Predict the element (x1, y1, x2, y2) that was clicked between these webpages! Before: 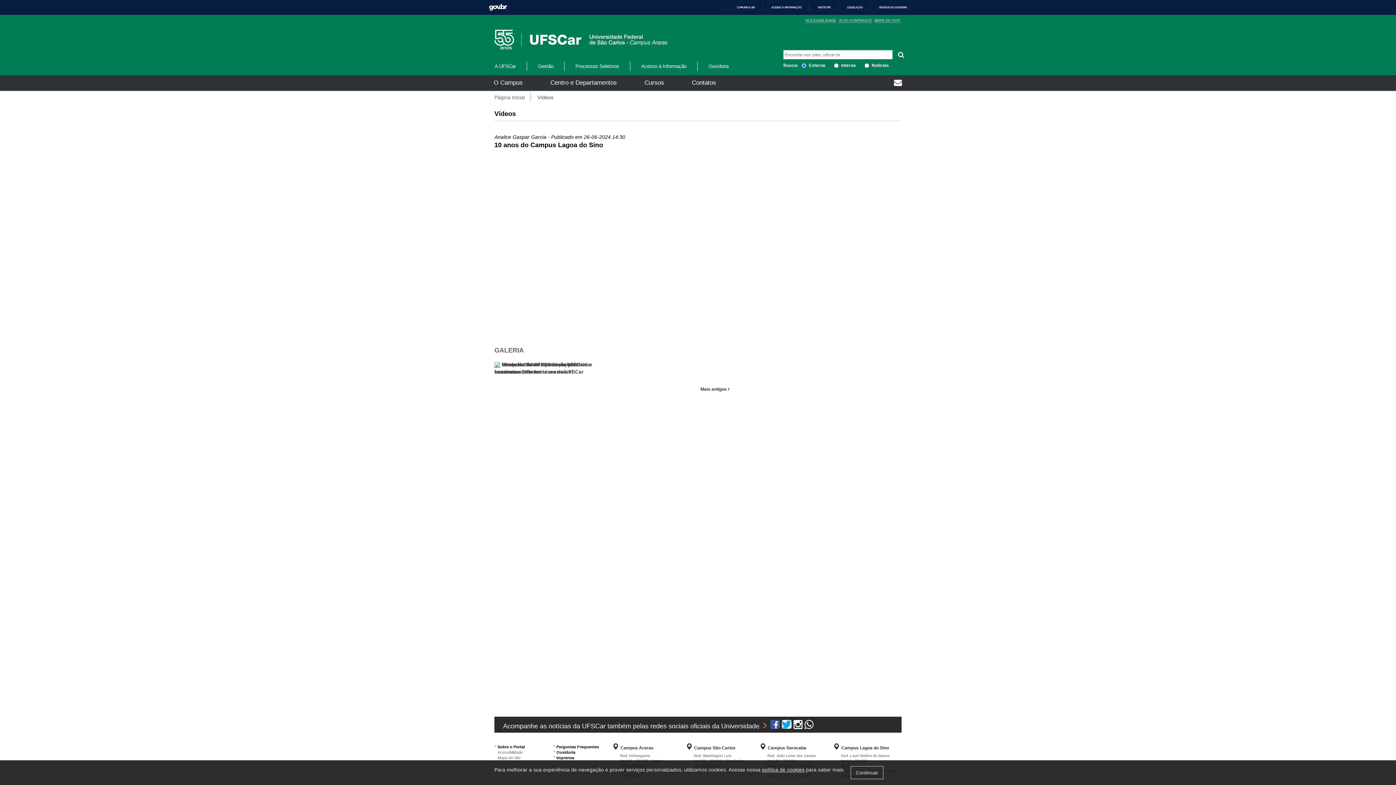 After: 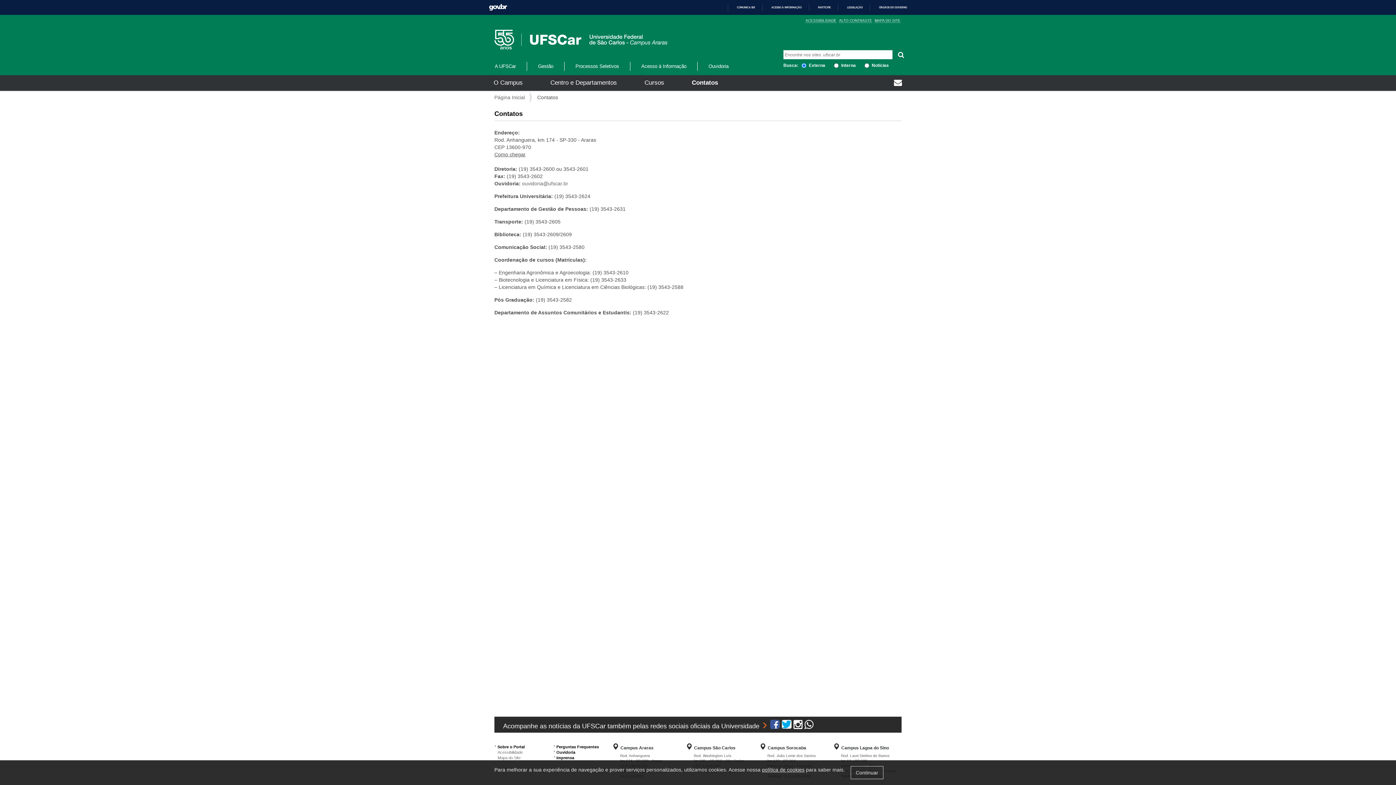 Action: bbox: (678, 75, 730, 90) label: Contatos